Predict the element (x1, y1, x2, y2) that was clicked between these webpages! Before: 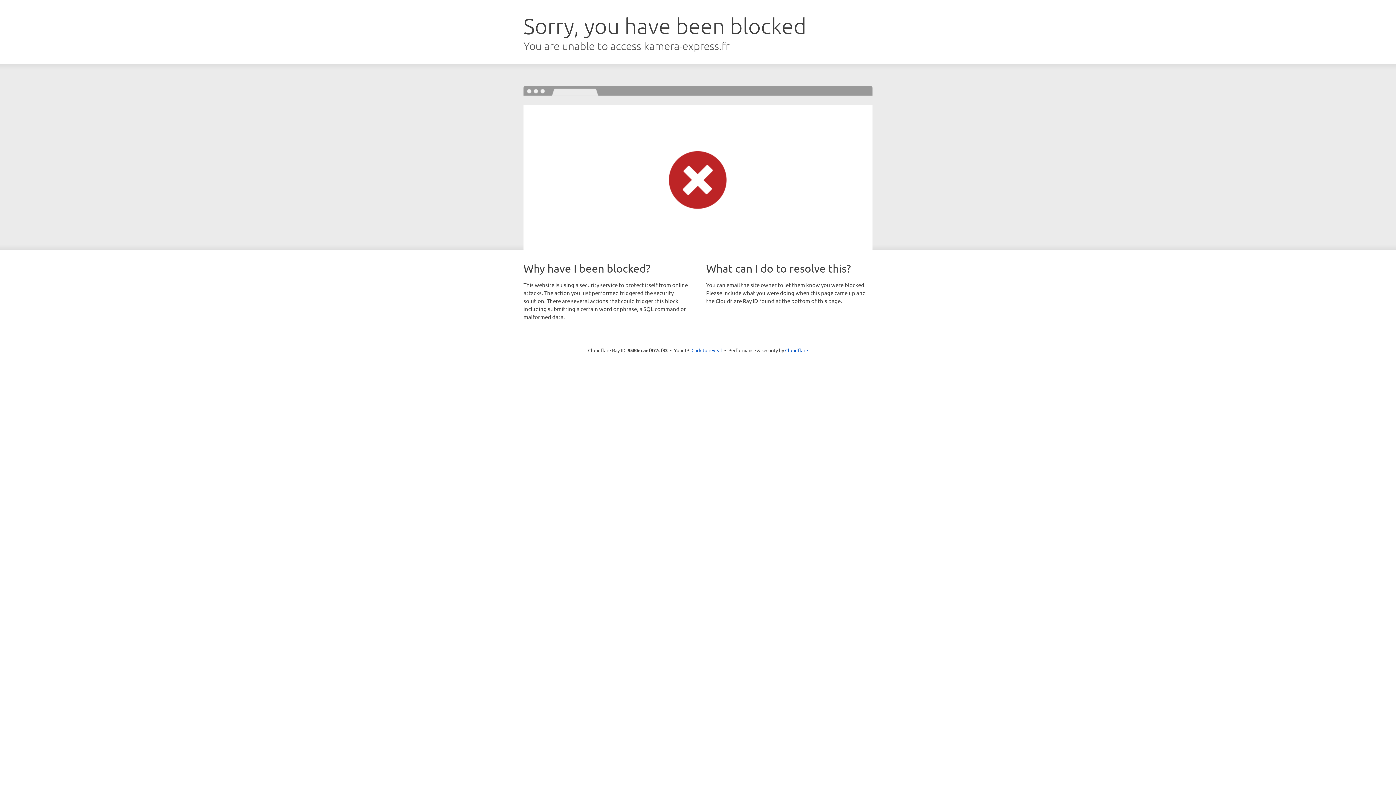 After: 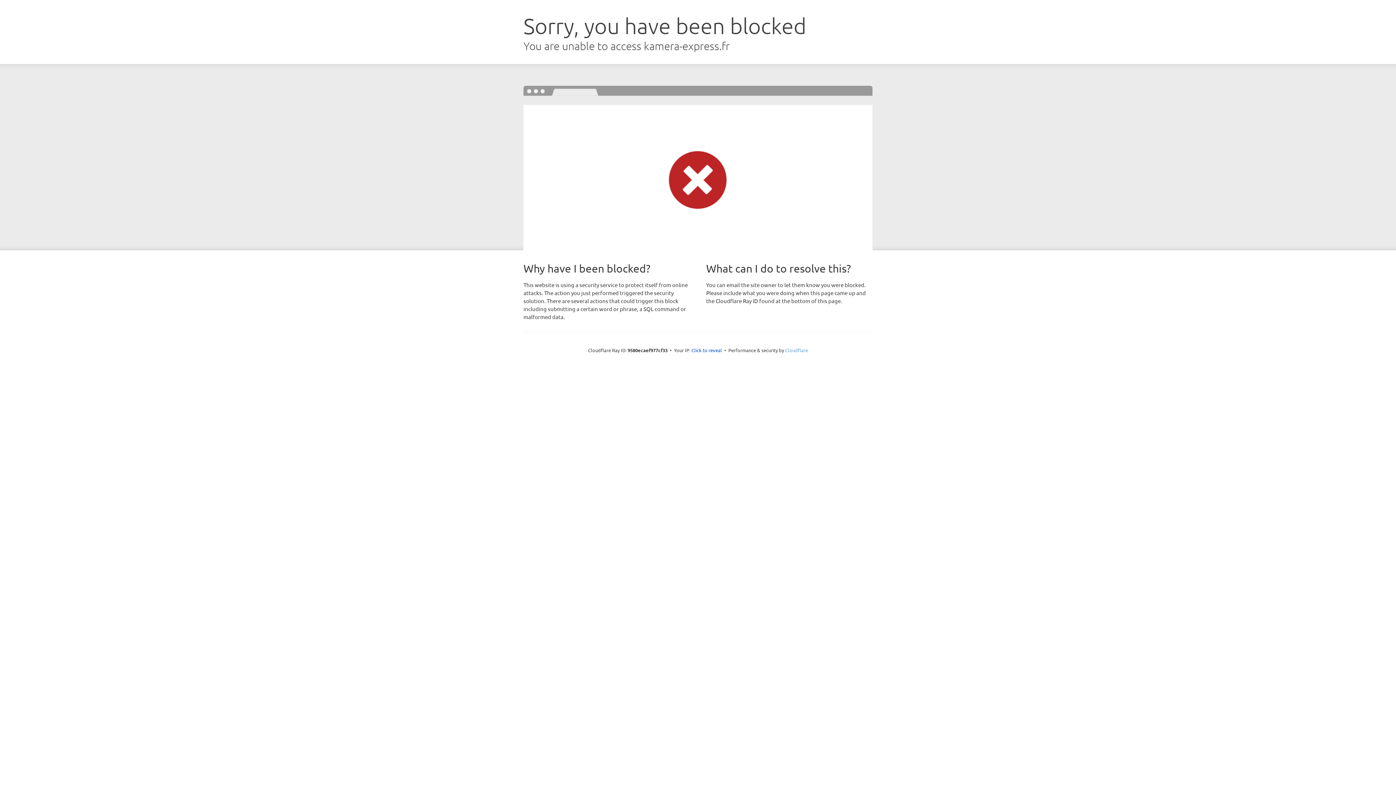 Action: bbox: (785, 347, 808, 353) label: Cloudflare